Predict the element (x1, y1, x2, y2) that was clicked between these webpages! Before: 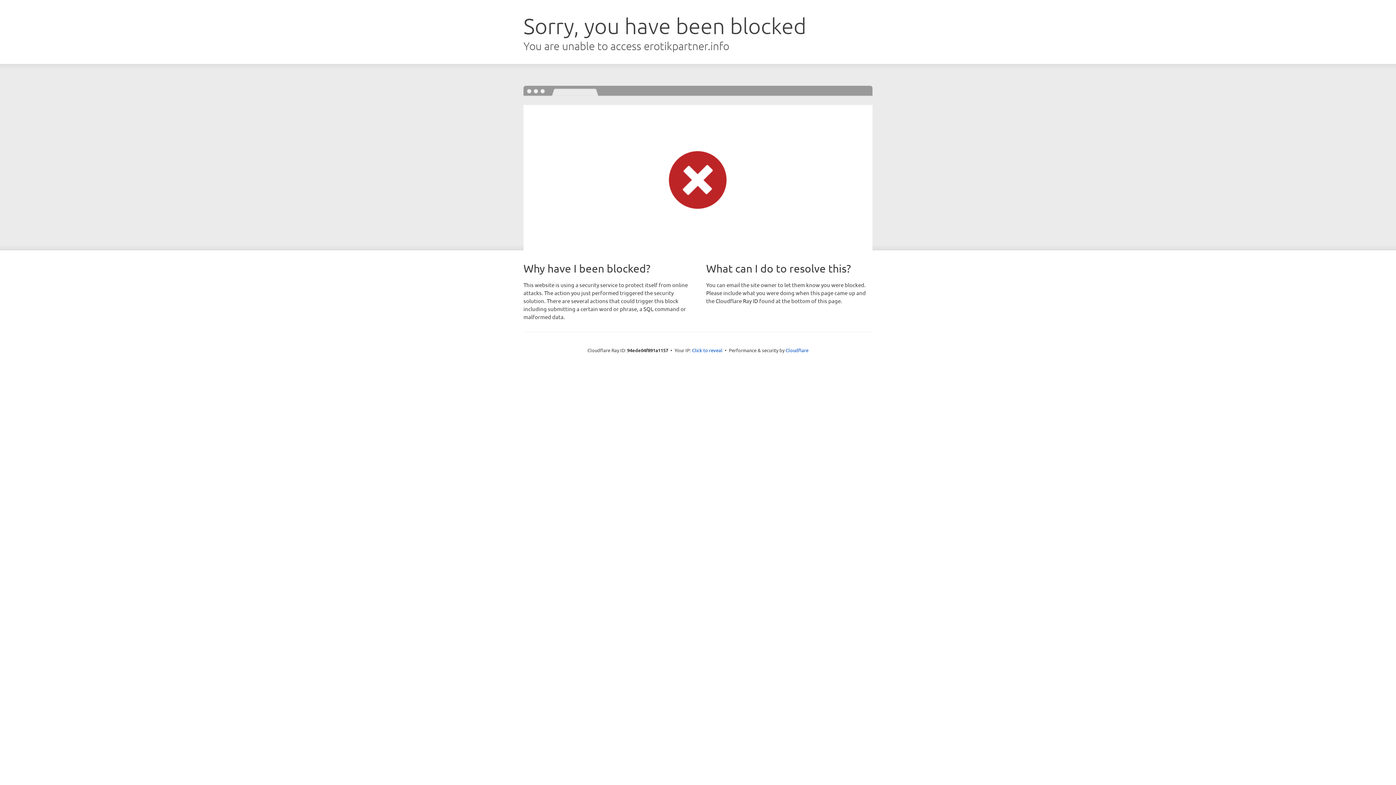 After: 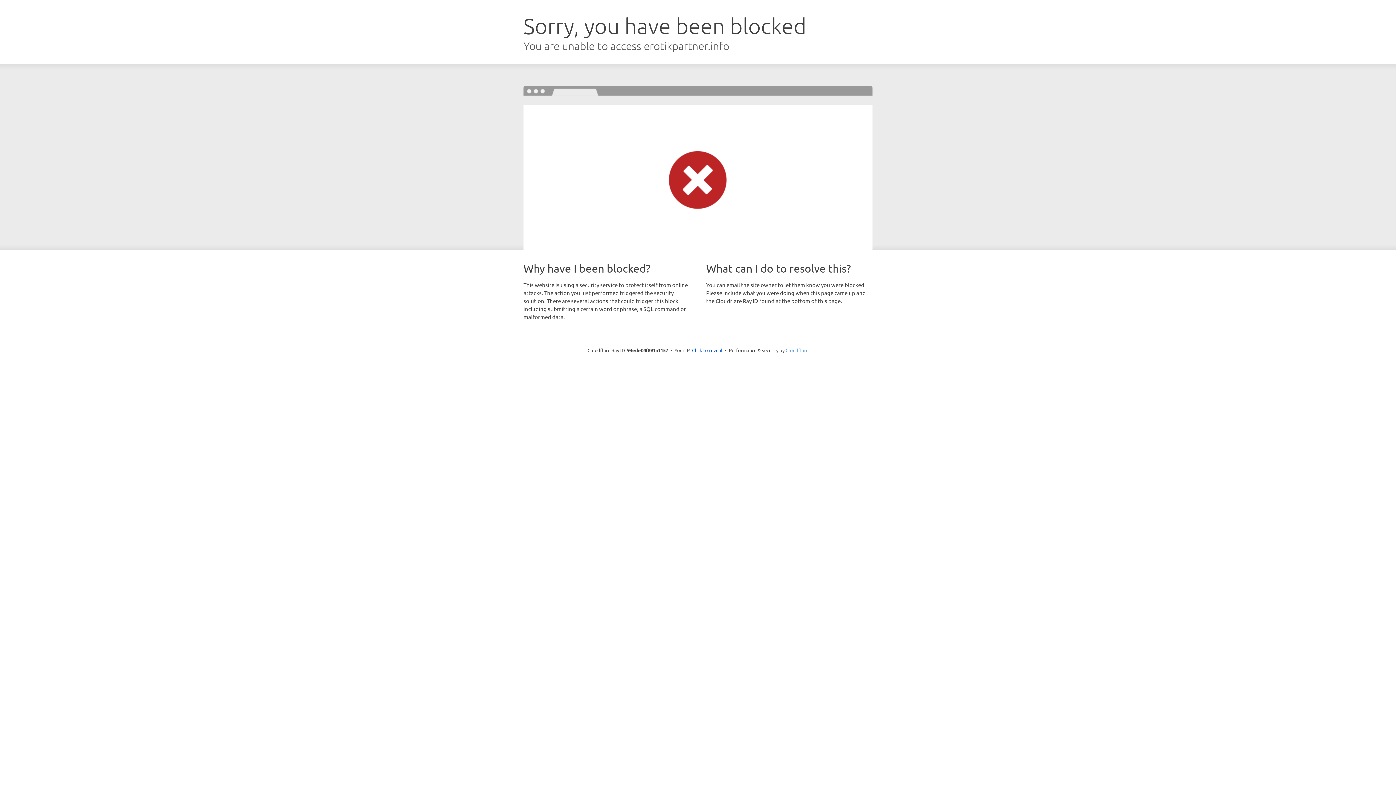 Action: label: Cloudflare bbox: (785, 347, 808, 353)